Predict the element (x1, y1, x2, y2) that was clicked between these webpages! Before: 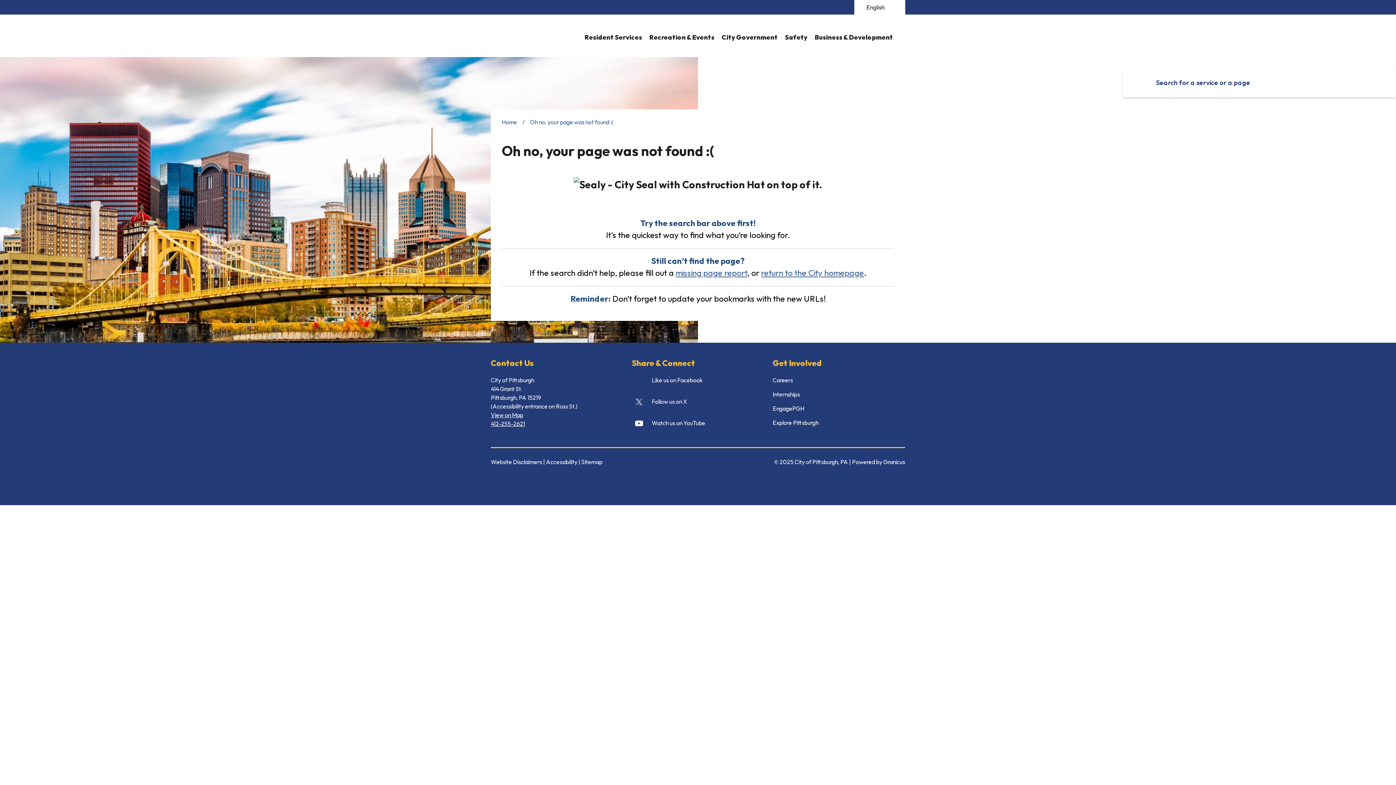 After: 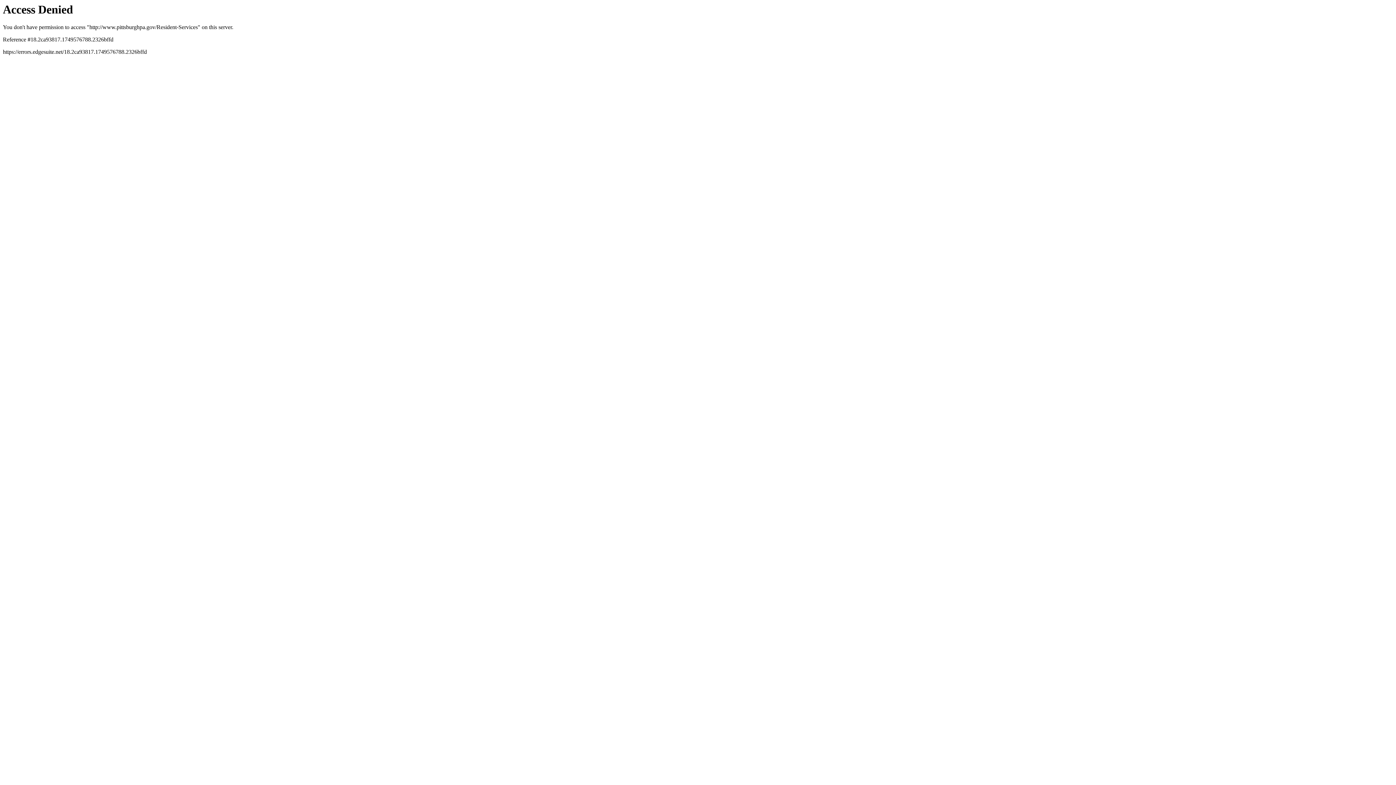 Action: label: Resident Services bbox: (581, 27, 645, 45)